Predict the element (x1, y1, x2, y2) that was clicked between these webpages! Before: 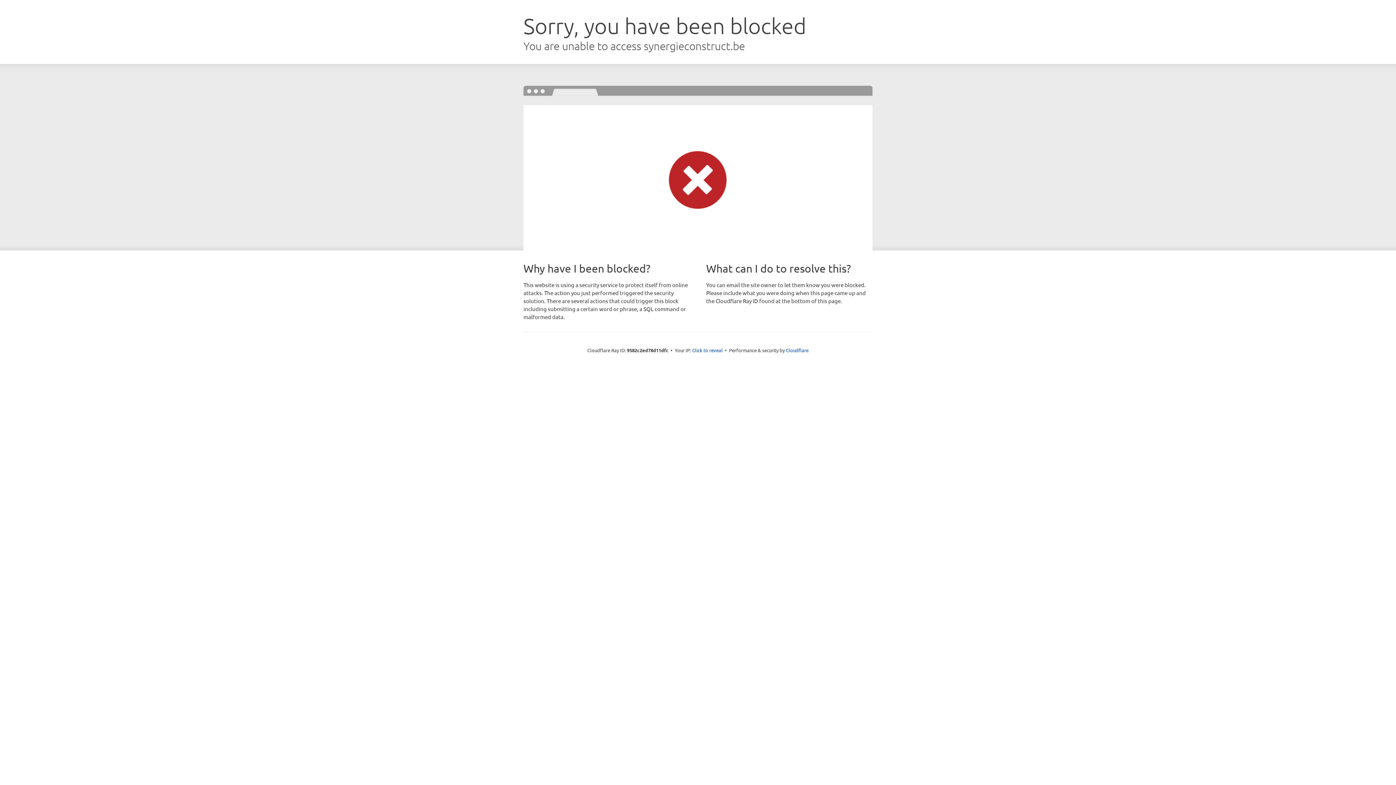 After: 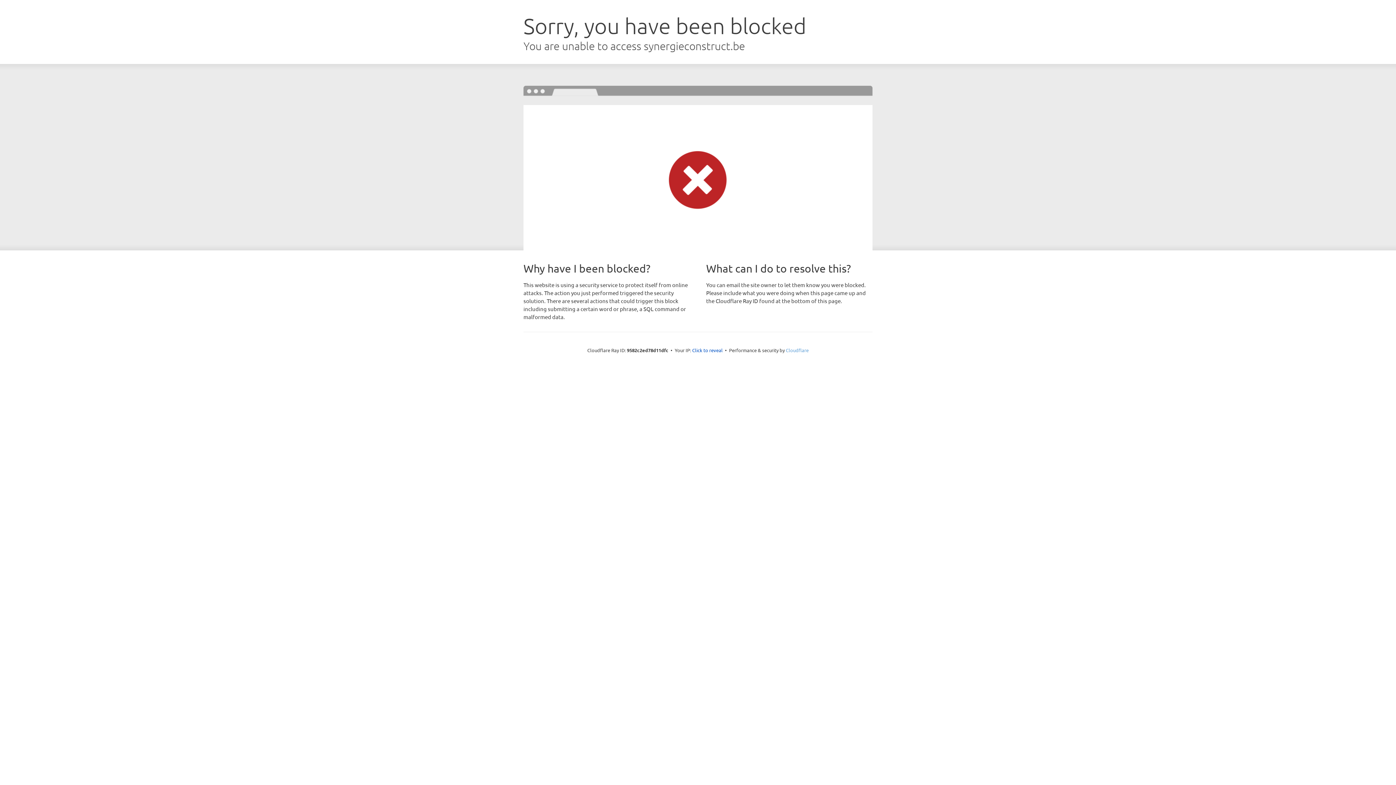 Action: bbox: (786, 347, 808, 353) label: Cloudflare